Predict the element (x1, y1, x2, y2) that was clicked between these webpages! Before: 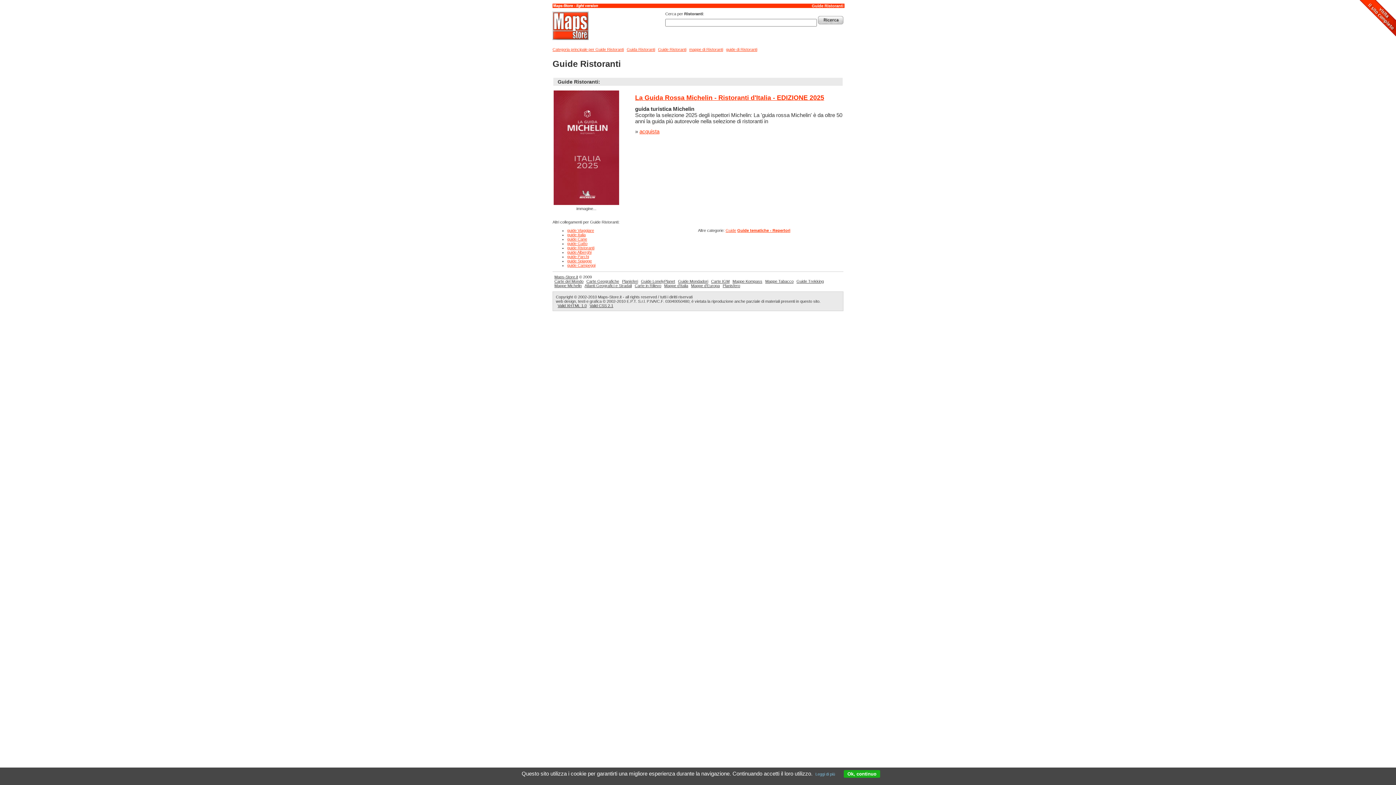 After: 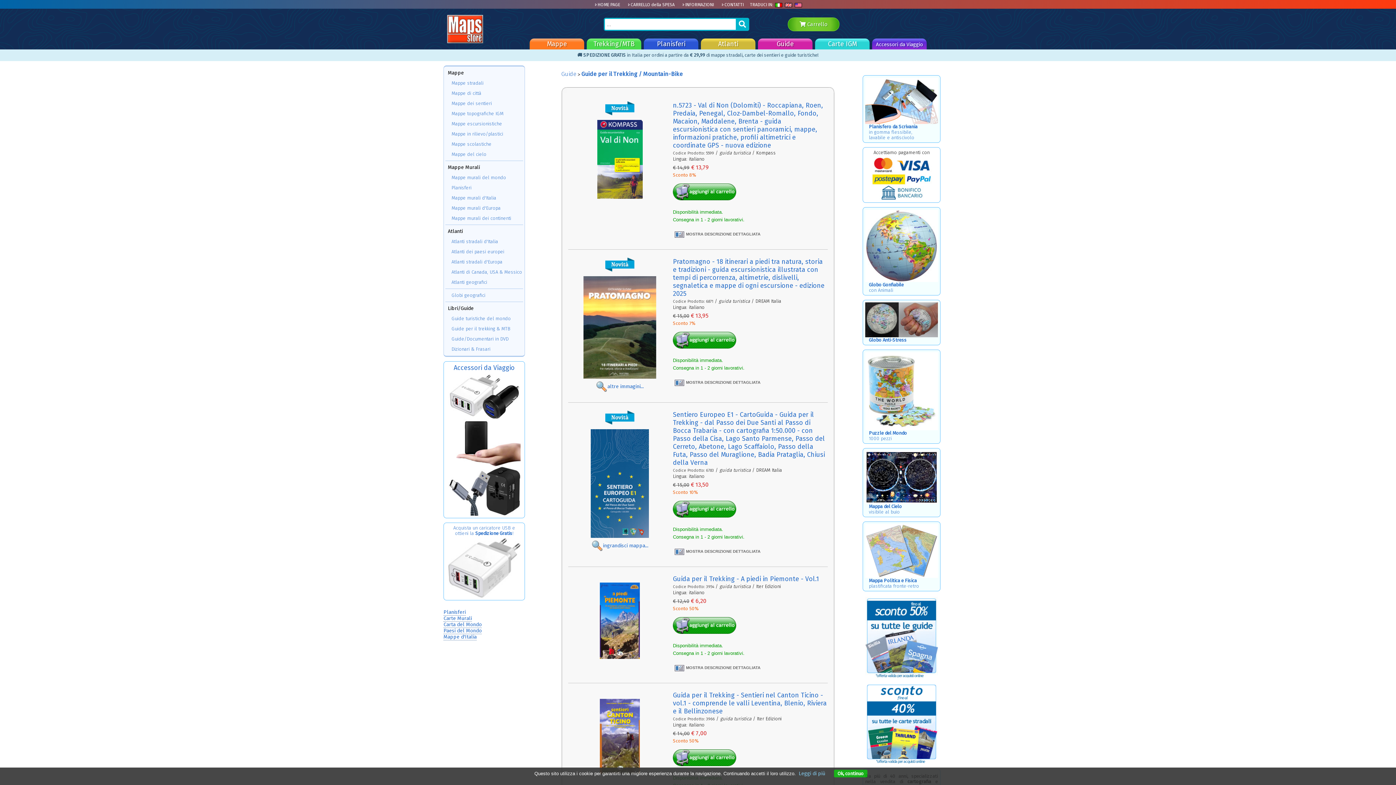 Action: label: Guide Trekking bbox: (796, 279, 824, 283)